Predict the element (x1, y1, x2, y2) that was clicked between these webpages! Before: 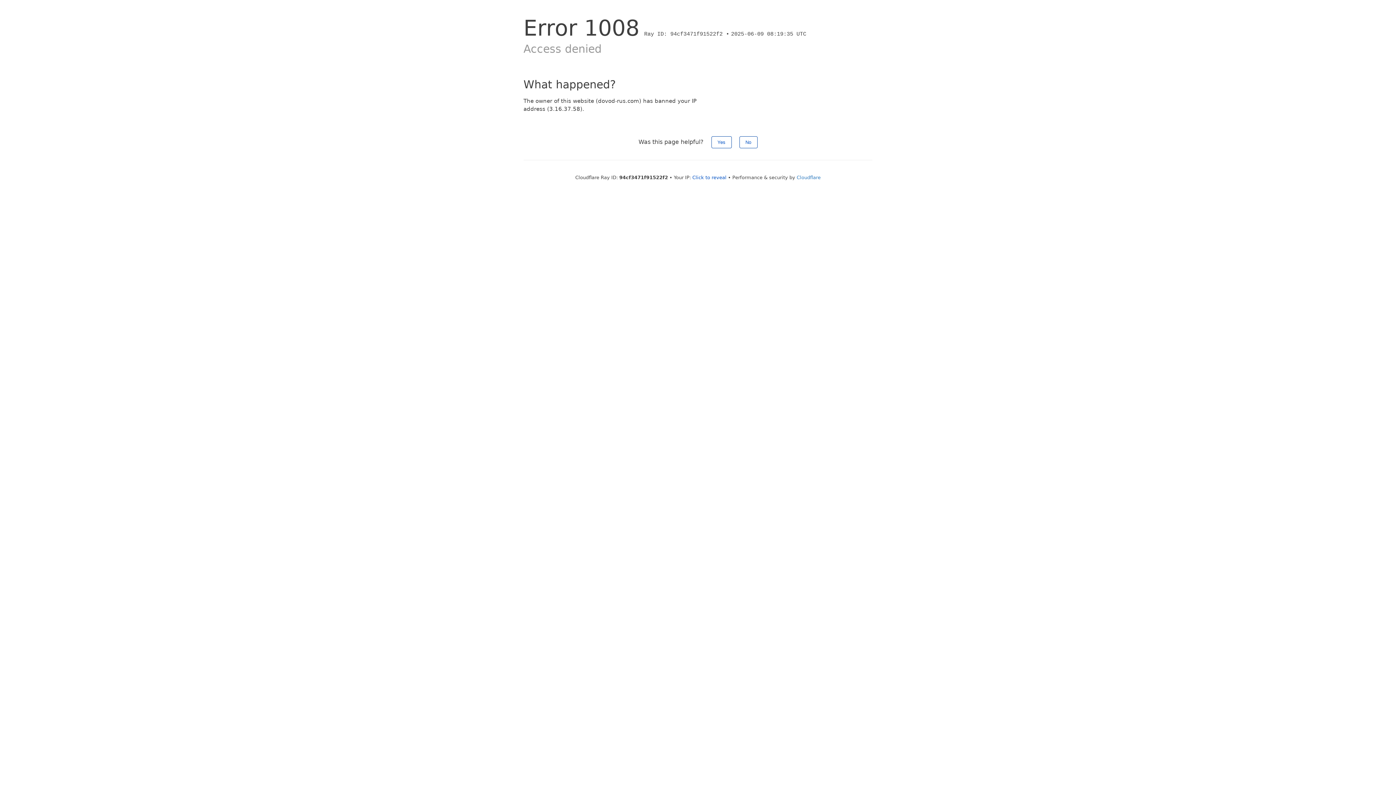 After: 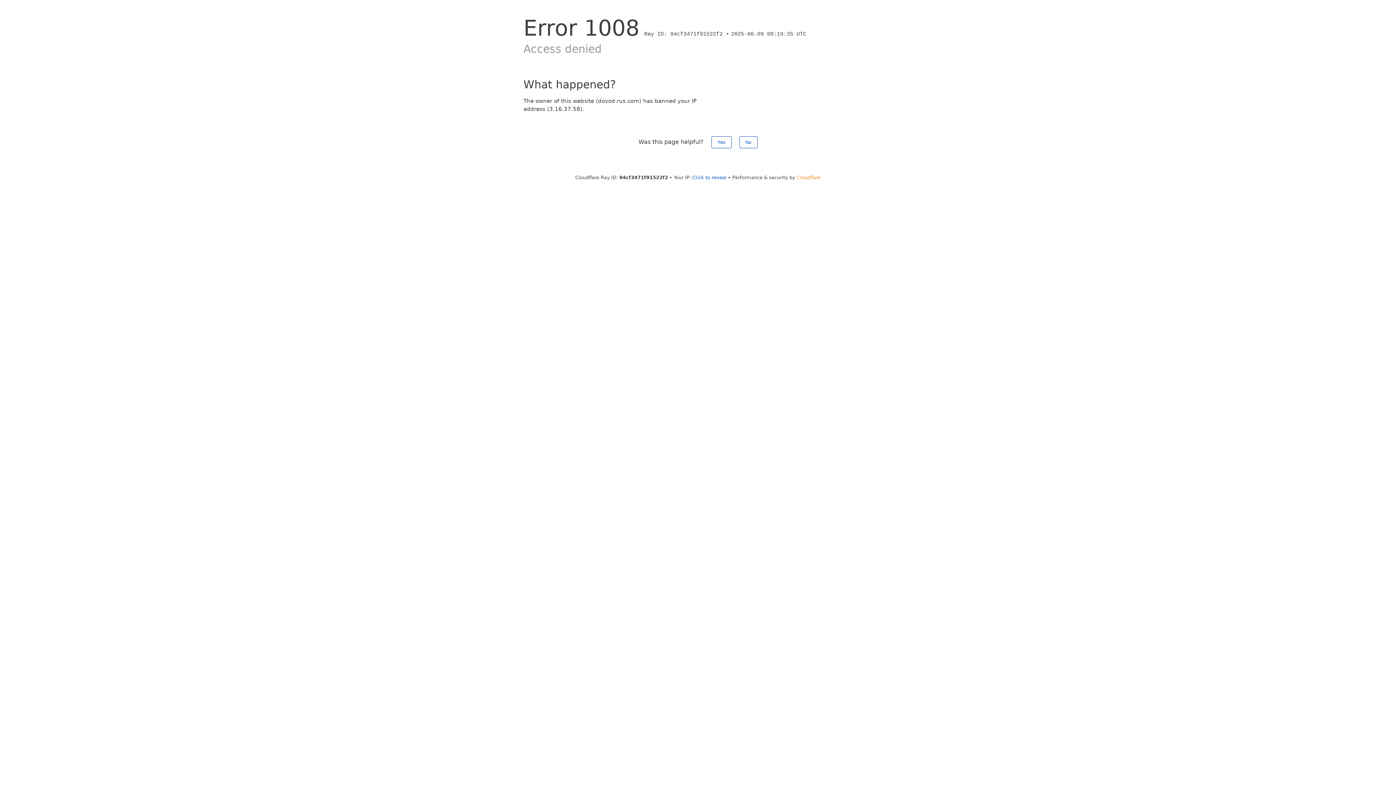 Action: bbox: (796, 174, 820, 180) label: Cloudflare